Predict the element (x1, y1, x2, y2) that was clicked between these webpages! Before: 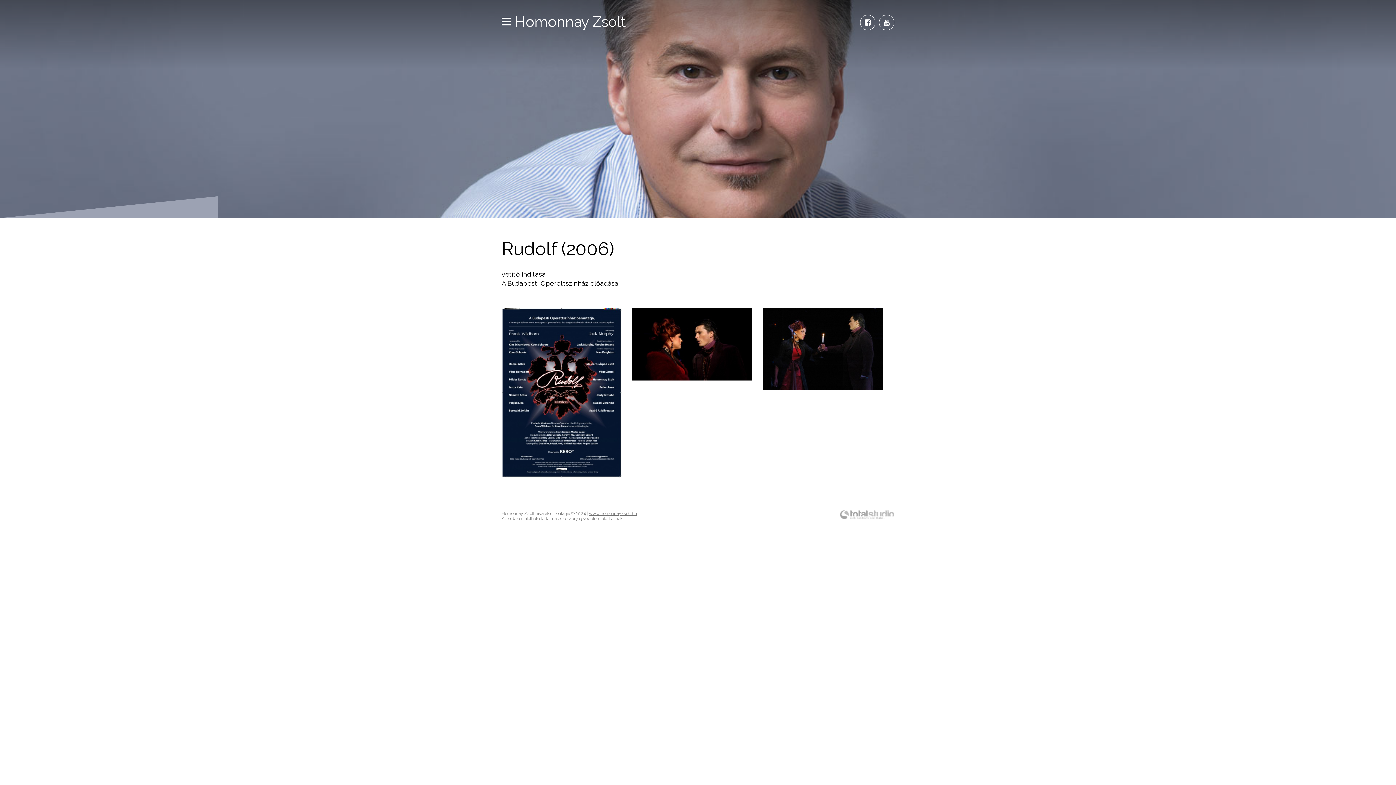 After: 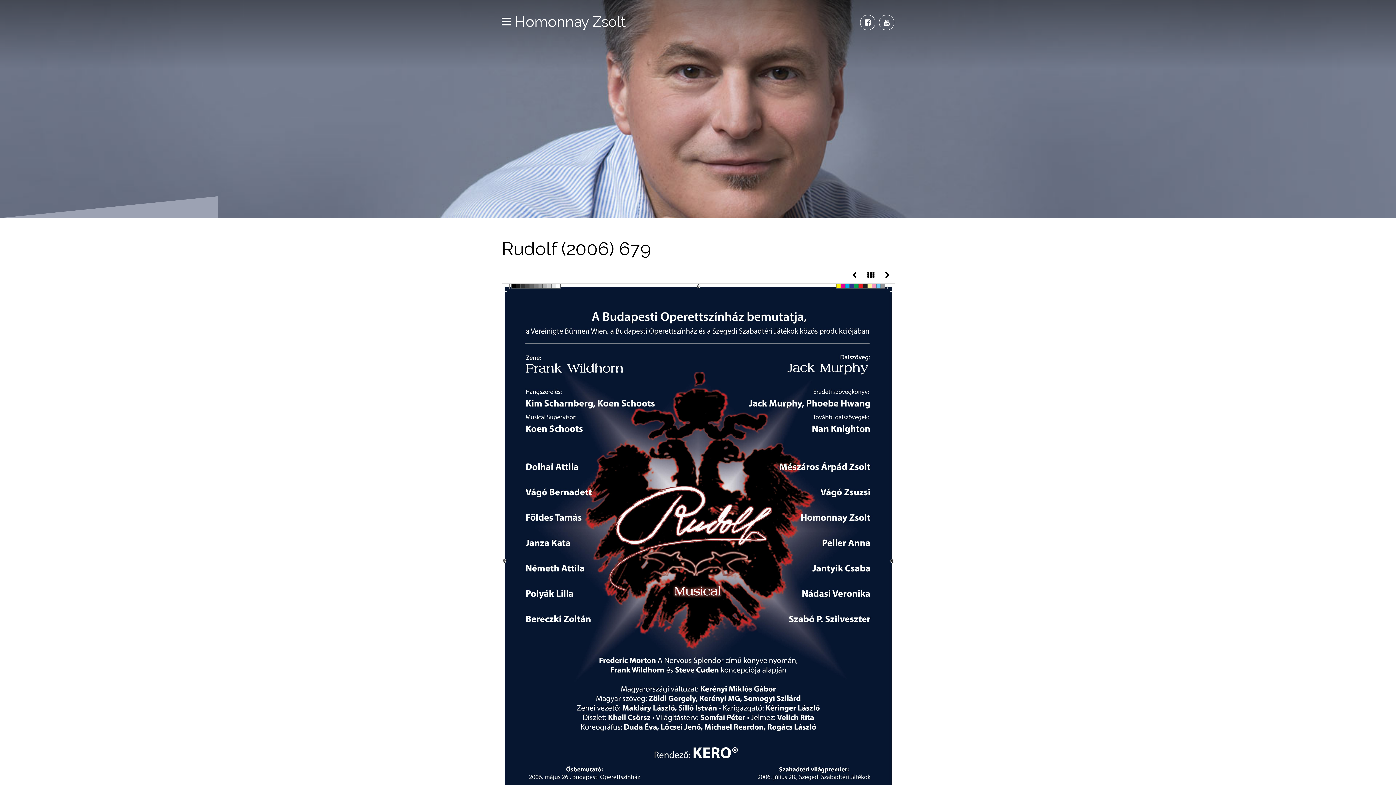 Action: bbox: (501, 471, 621, 479)